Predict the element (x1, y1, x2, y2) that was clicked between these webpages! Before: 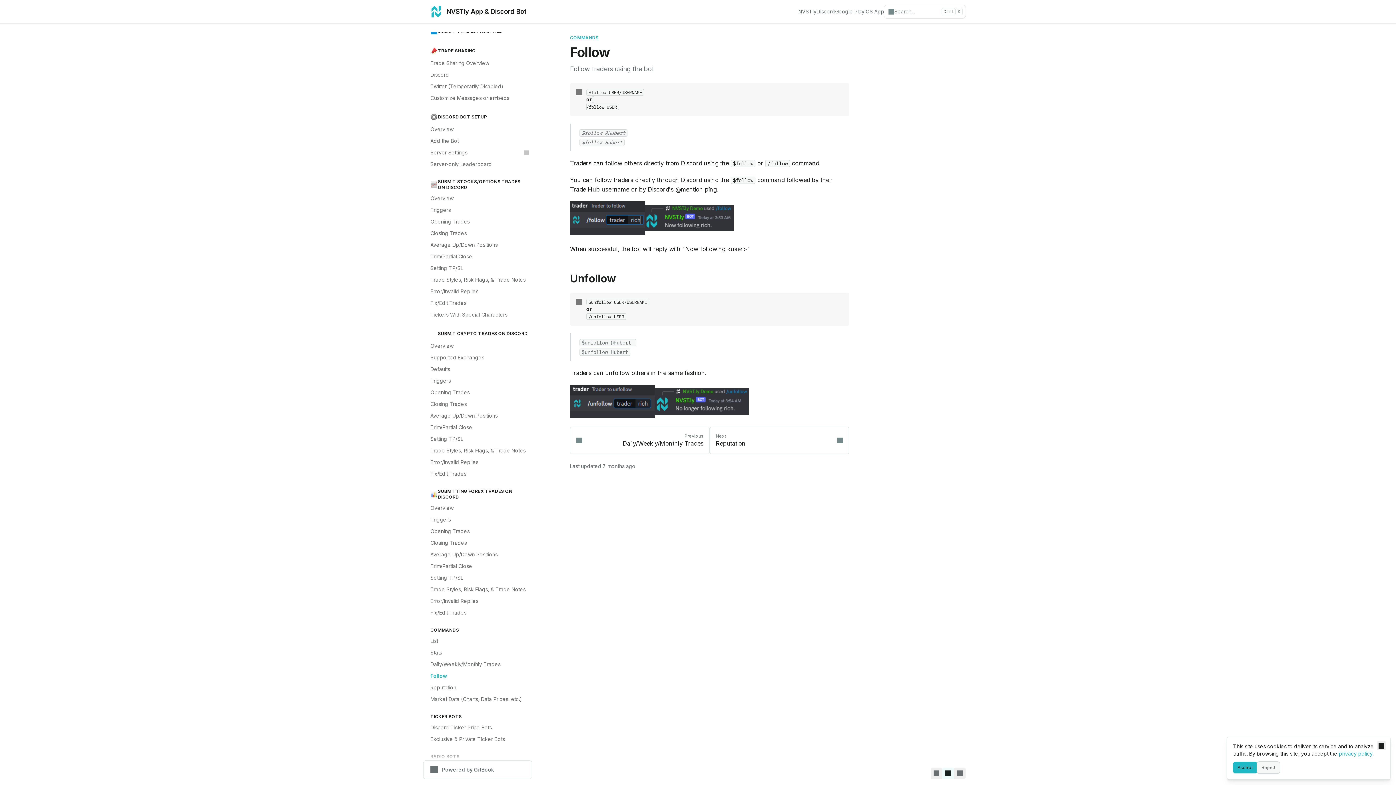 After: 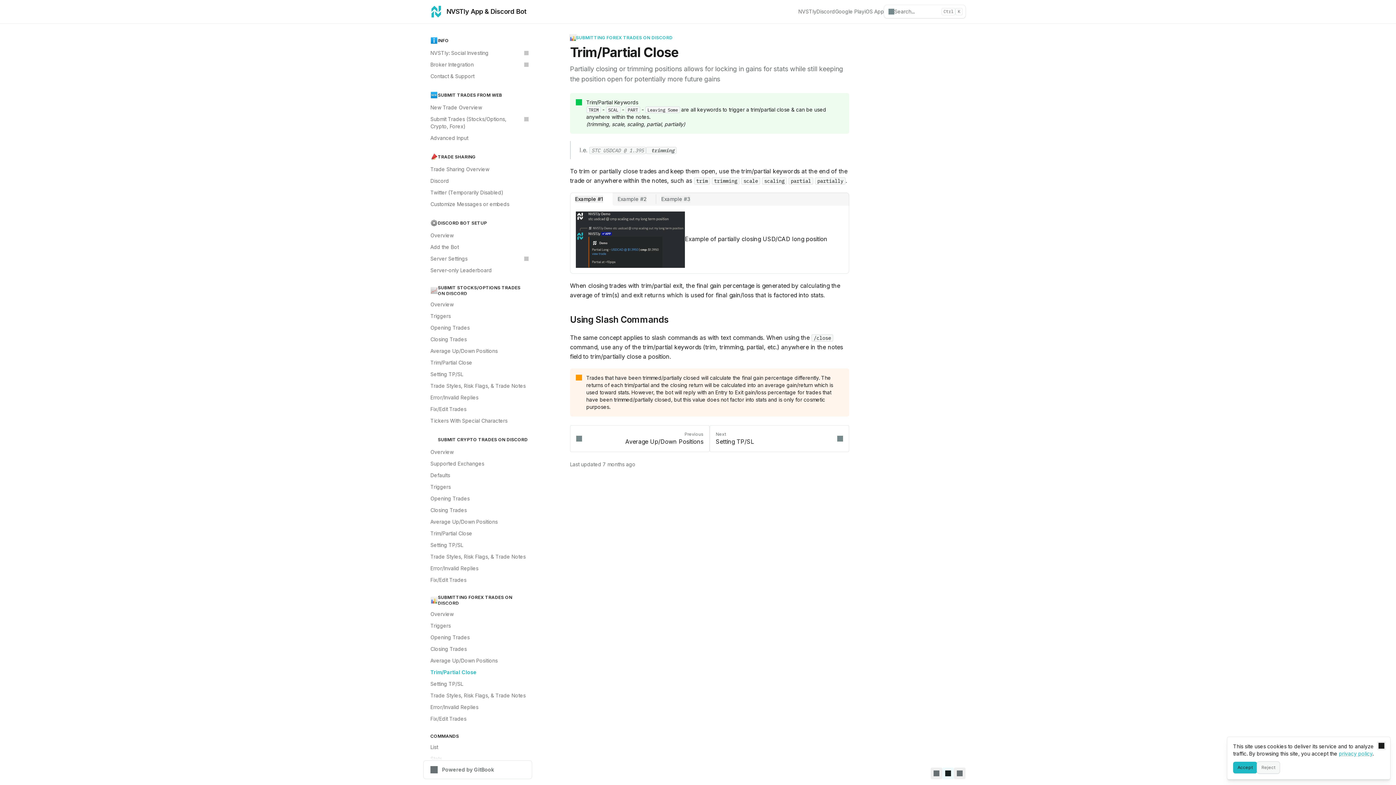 Action: bbox: (426, 560, 532, 572) label: Trim/Partial Close